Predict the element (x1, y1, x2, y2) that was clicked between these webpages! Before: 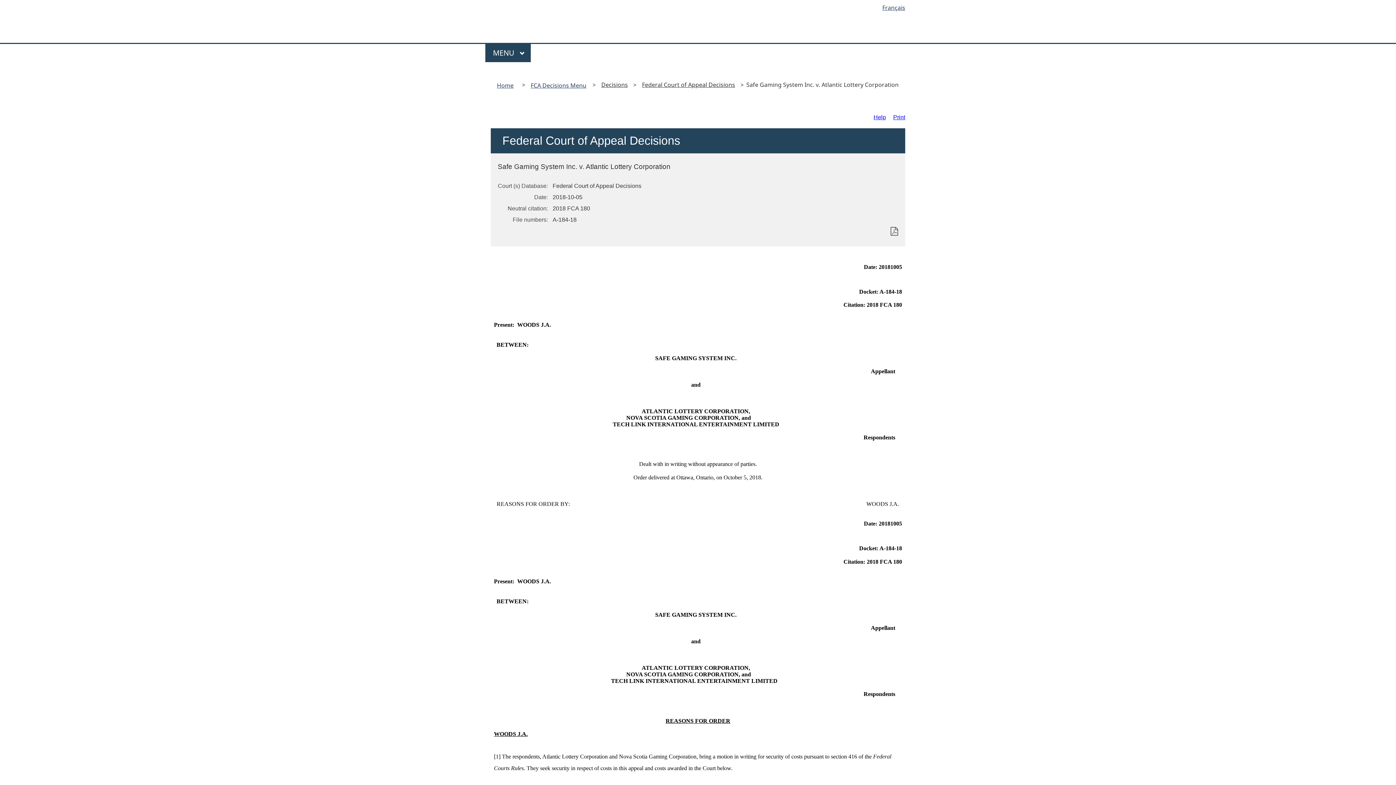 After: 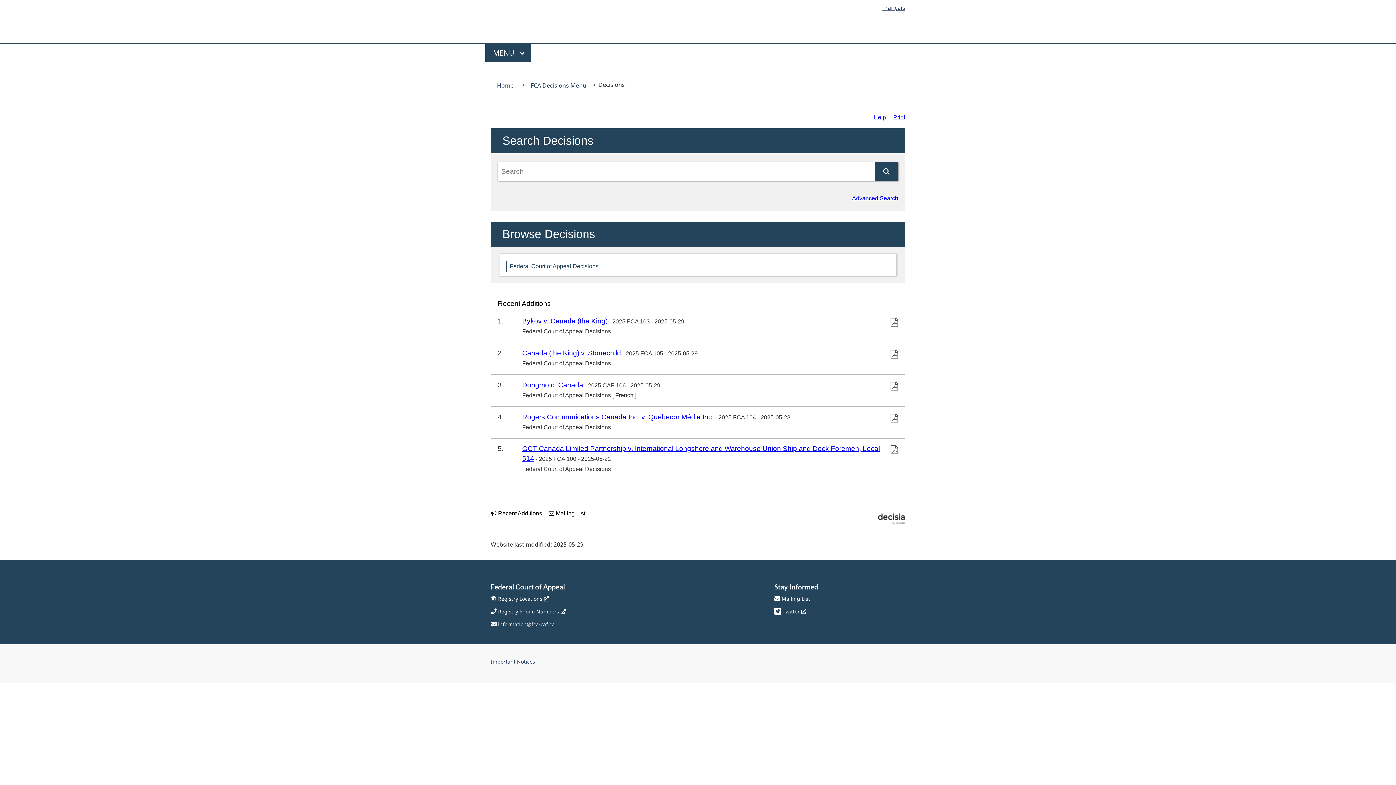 Action: label: Decisions bbox: (597, 78, 631, 90)